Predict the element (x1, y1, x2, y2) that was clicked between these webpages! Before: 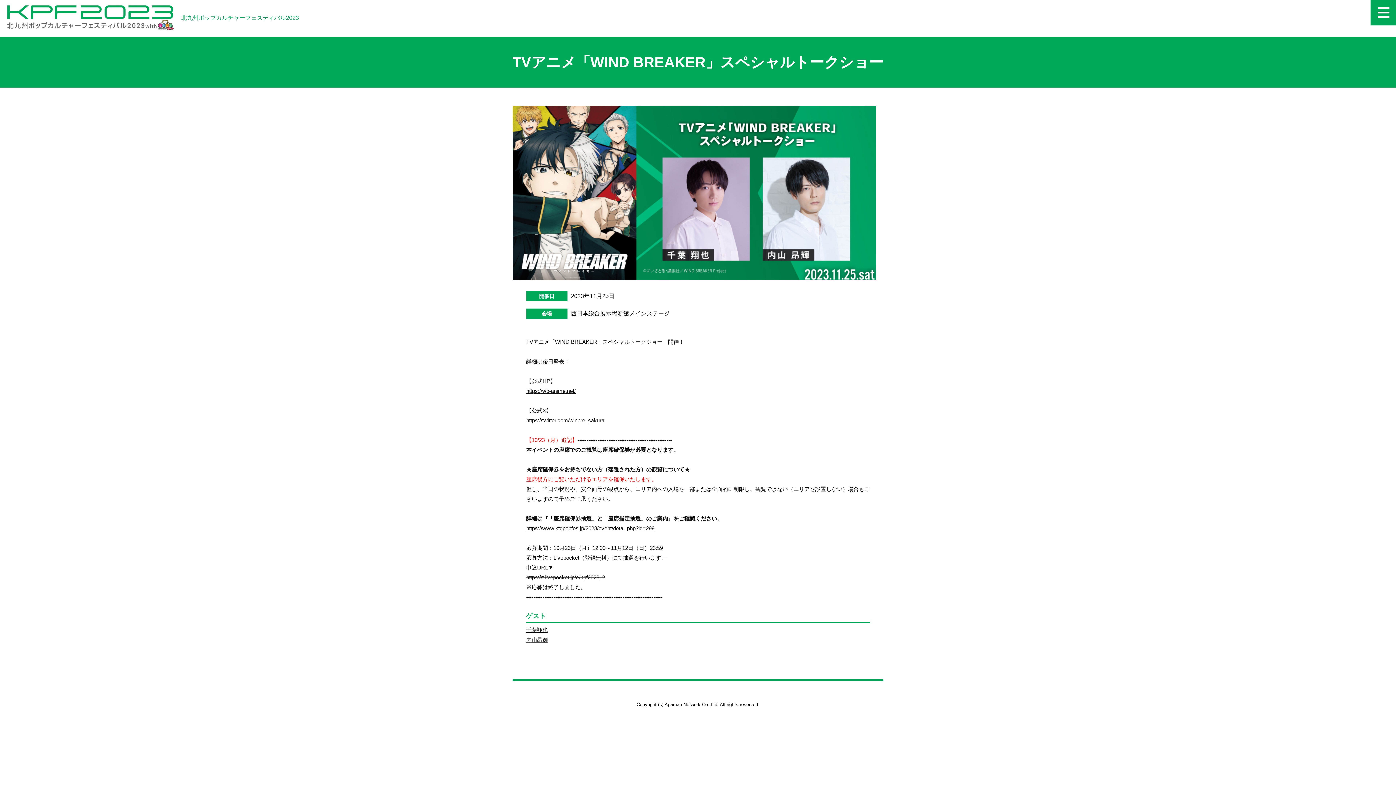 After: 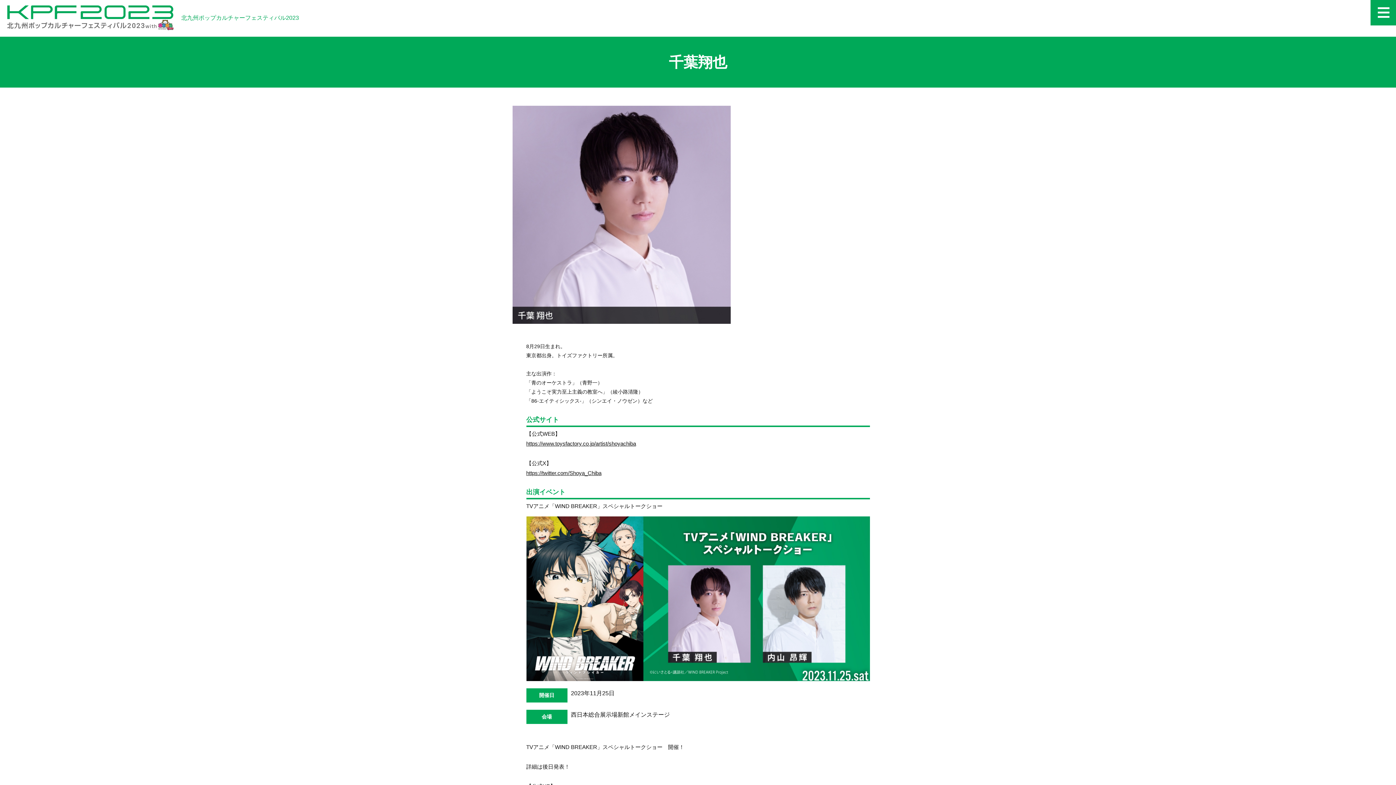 Action: bbox: (526, 625, 870, 635) label: 千葉翔也